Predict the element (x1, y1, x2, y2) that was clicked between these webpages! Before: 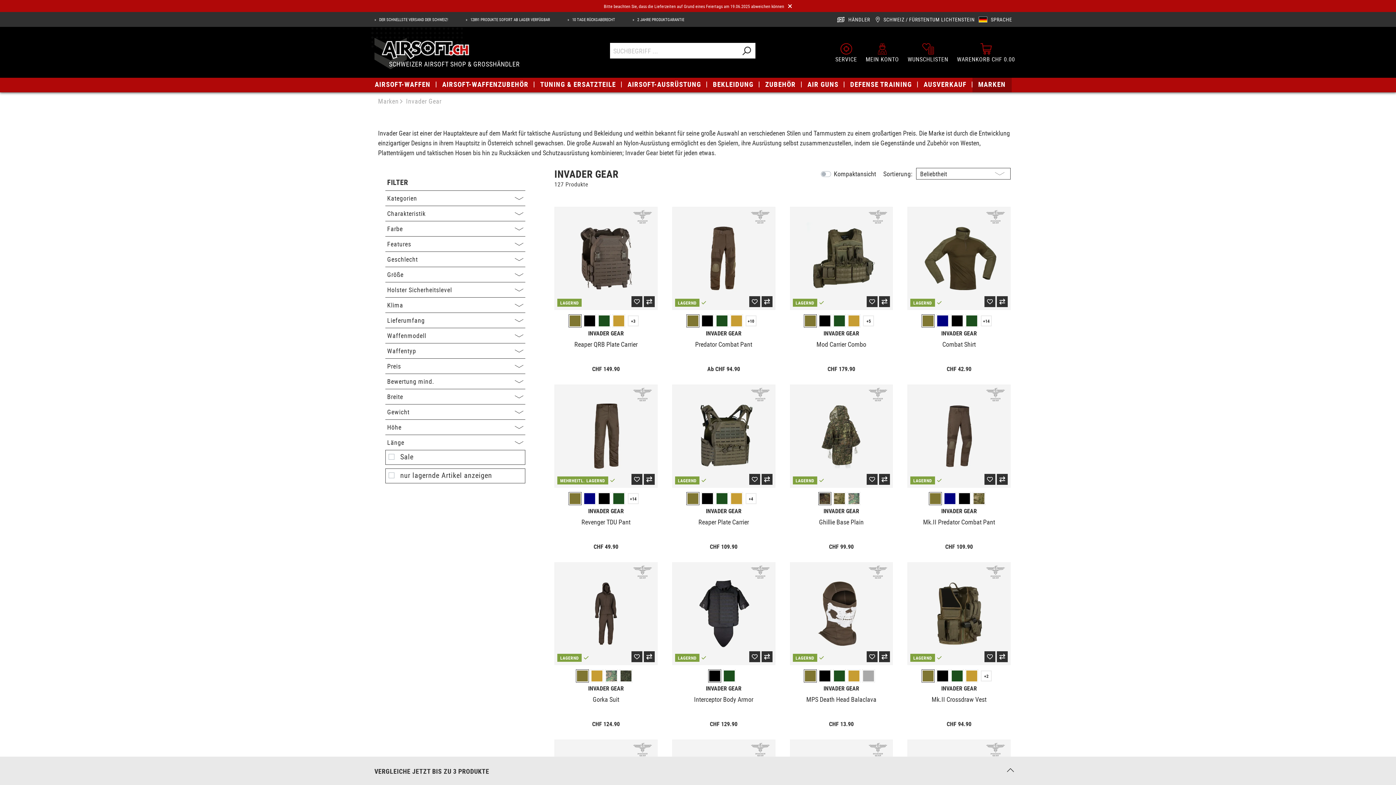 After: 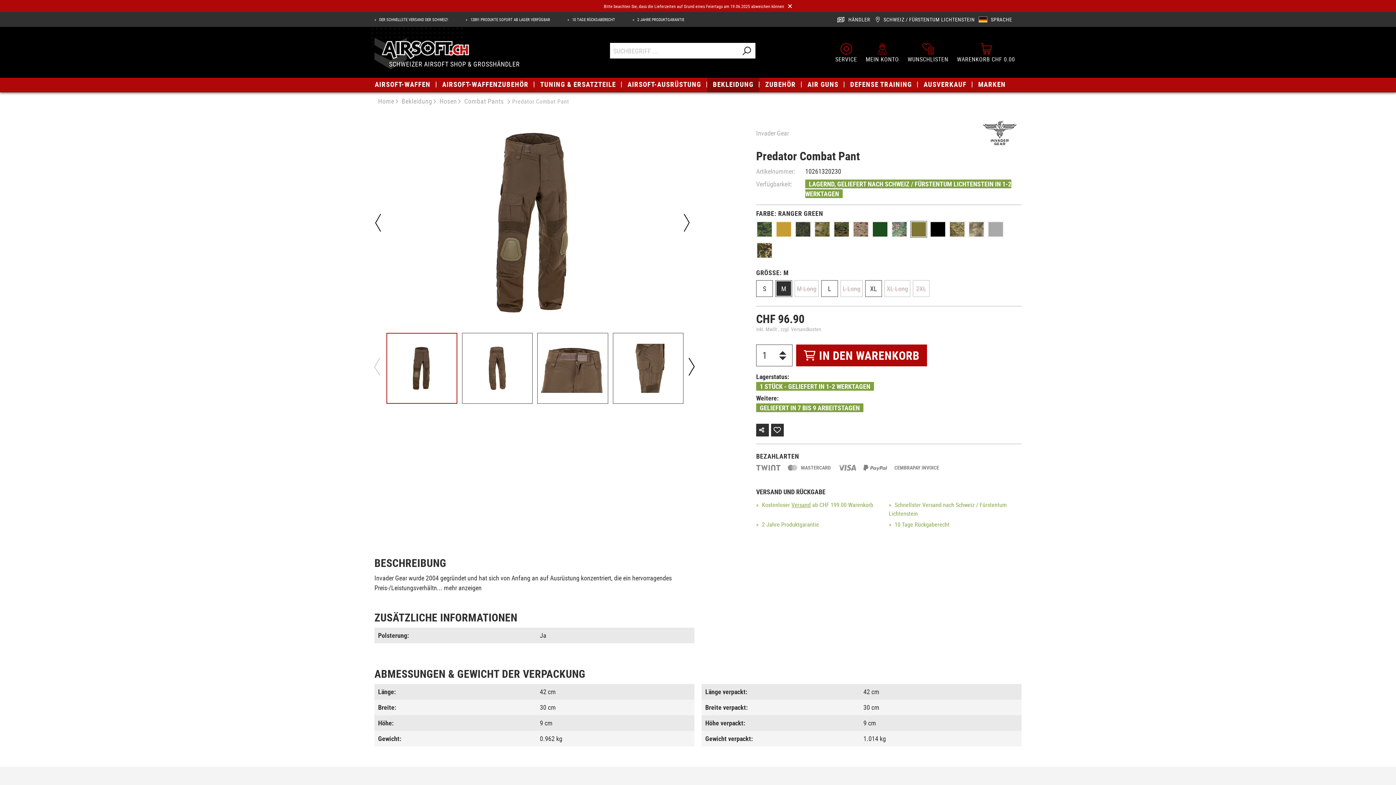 Action: bbox: (672, 206, 775, 310)